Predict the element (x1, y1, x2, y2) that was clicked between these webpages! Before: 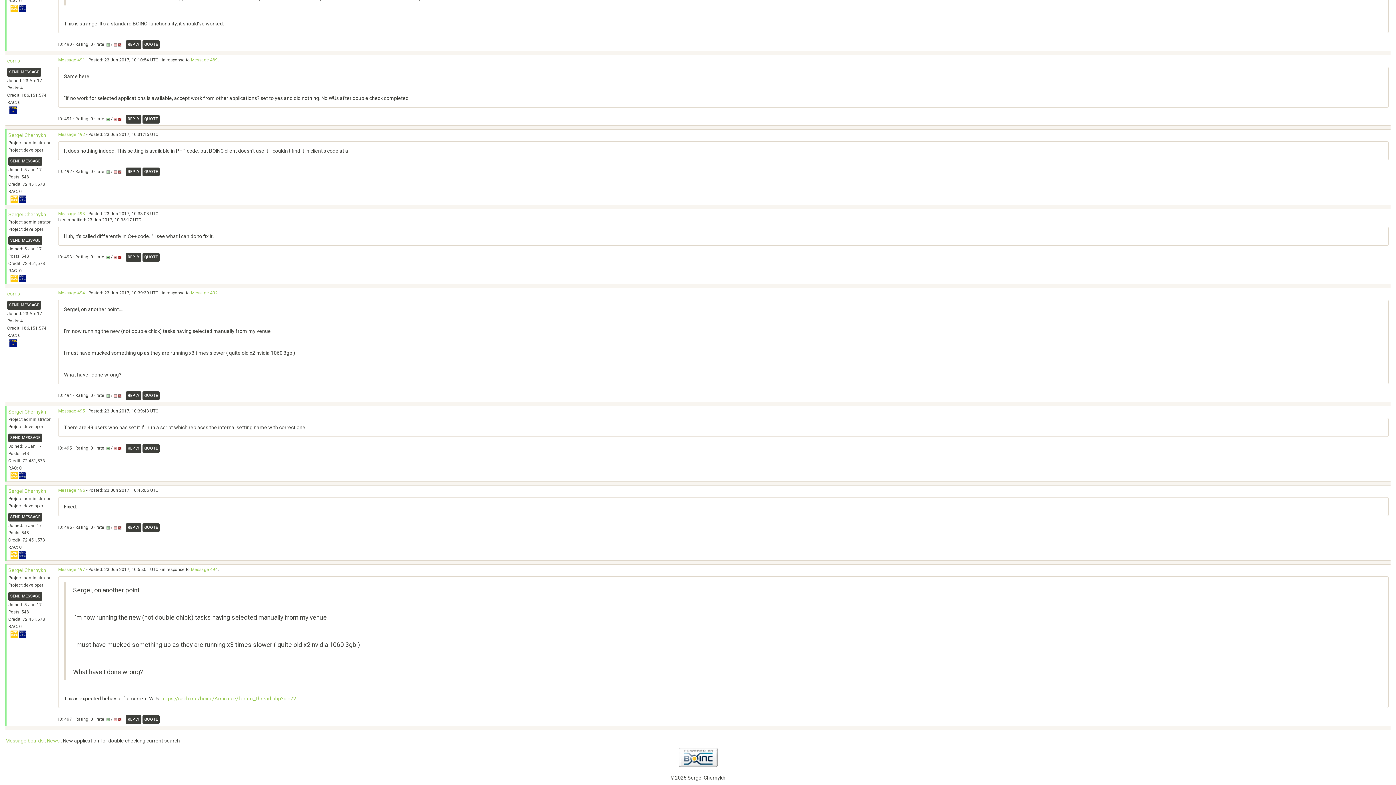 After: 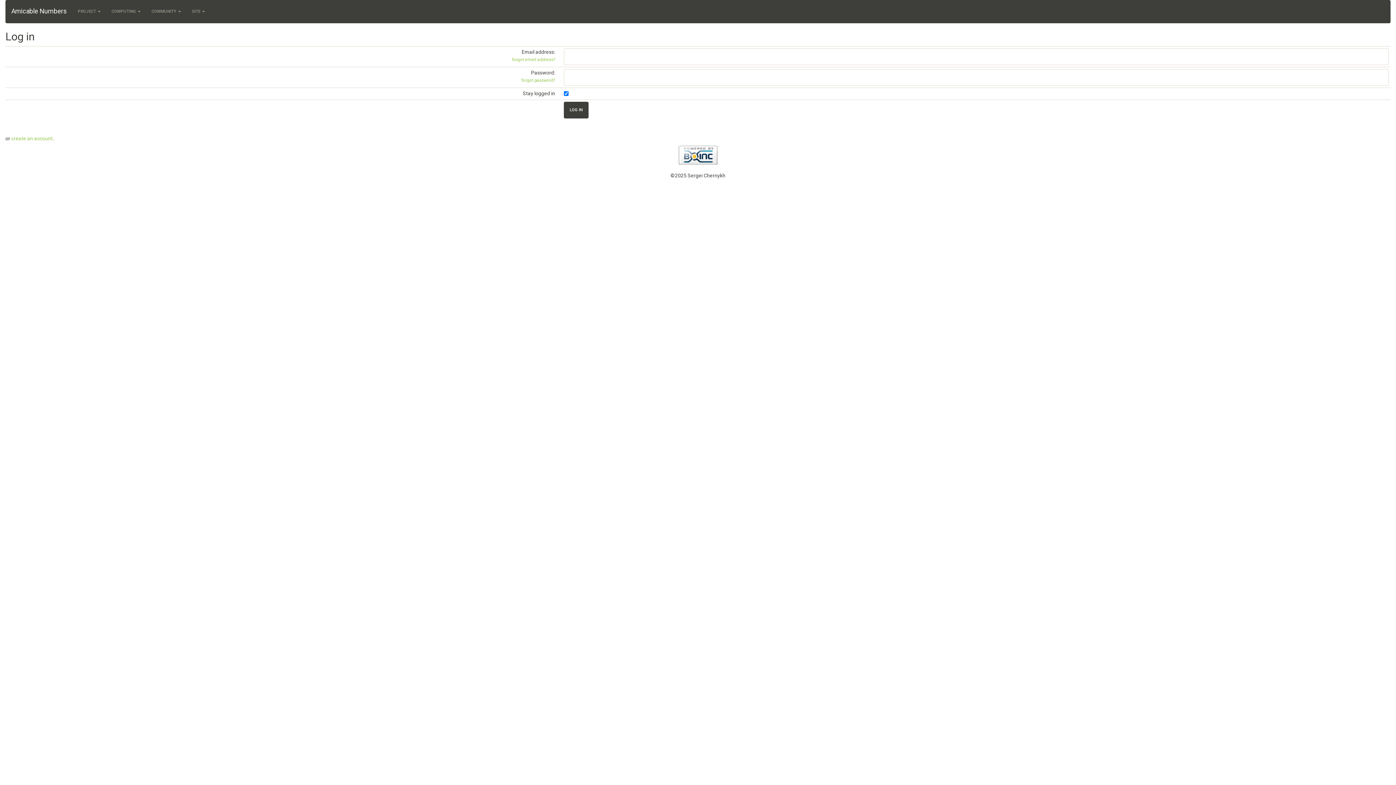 Action: bbox: (106, 717, 109, 722)